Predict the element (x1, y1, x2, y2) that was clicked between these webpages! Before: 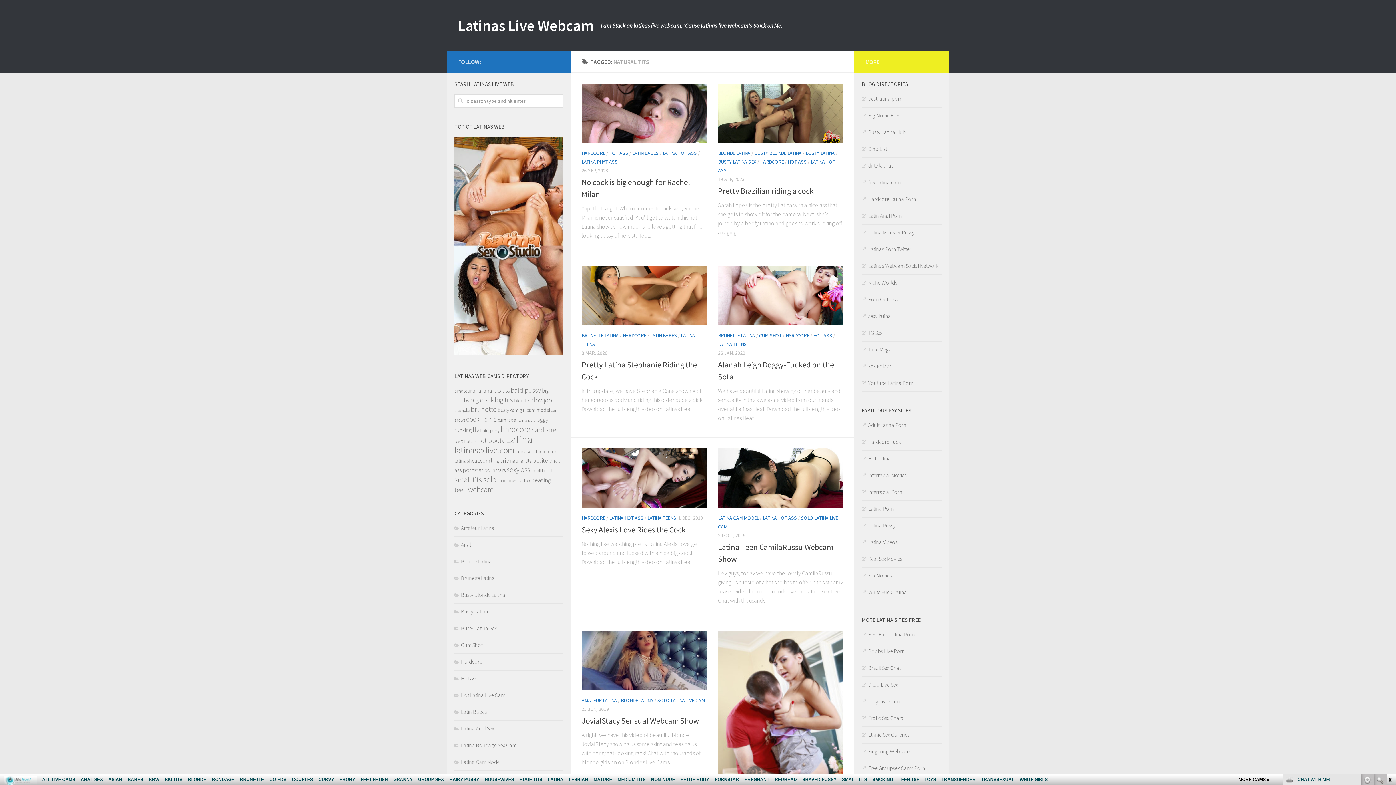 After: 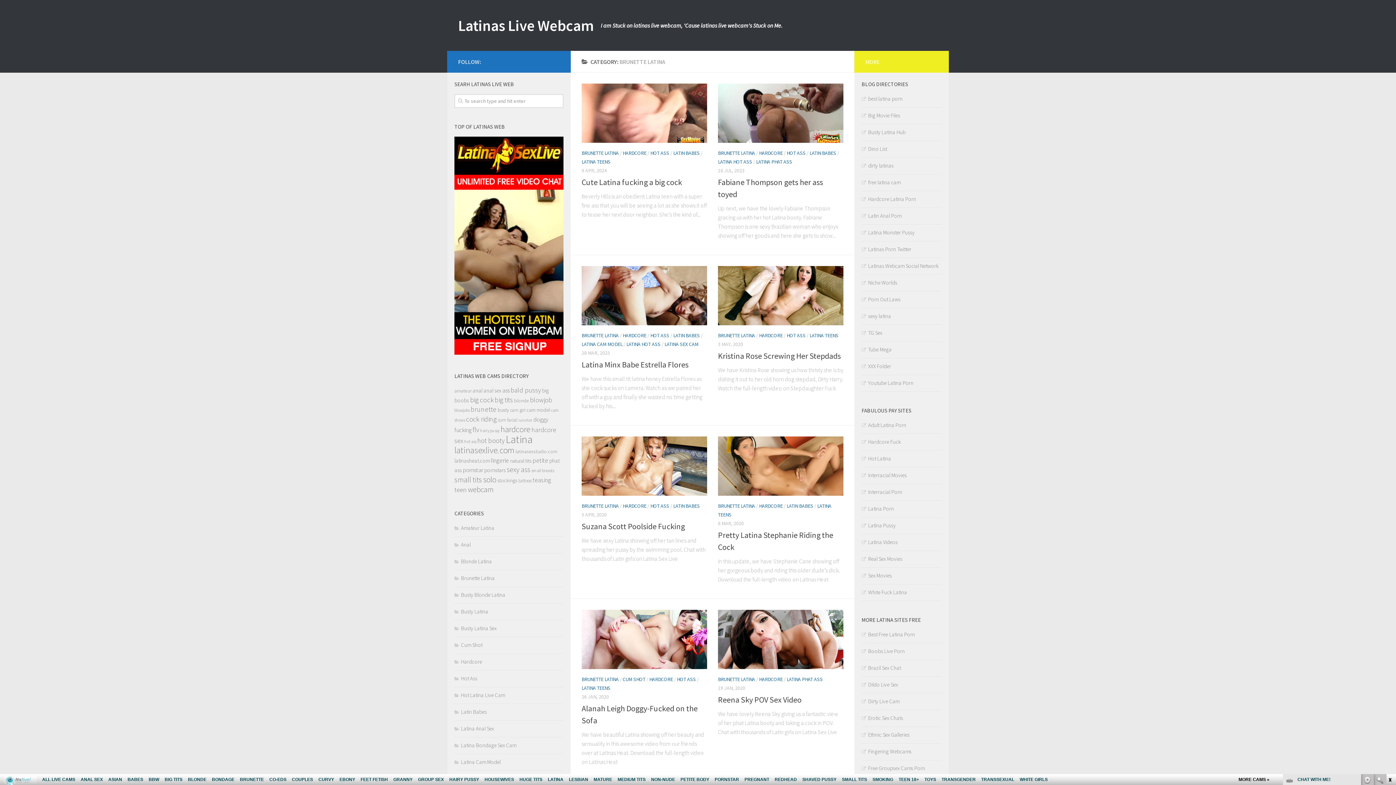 Action: label: BRUNETTE LATINA bbox: (581, 332, 618, 338)